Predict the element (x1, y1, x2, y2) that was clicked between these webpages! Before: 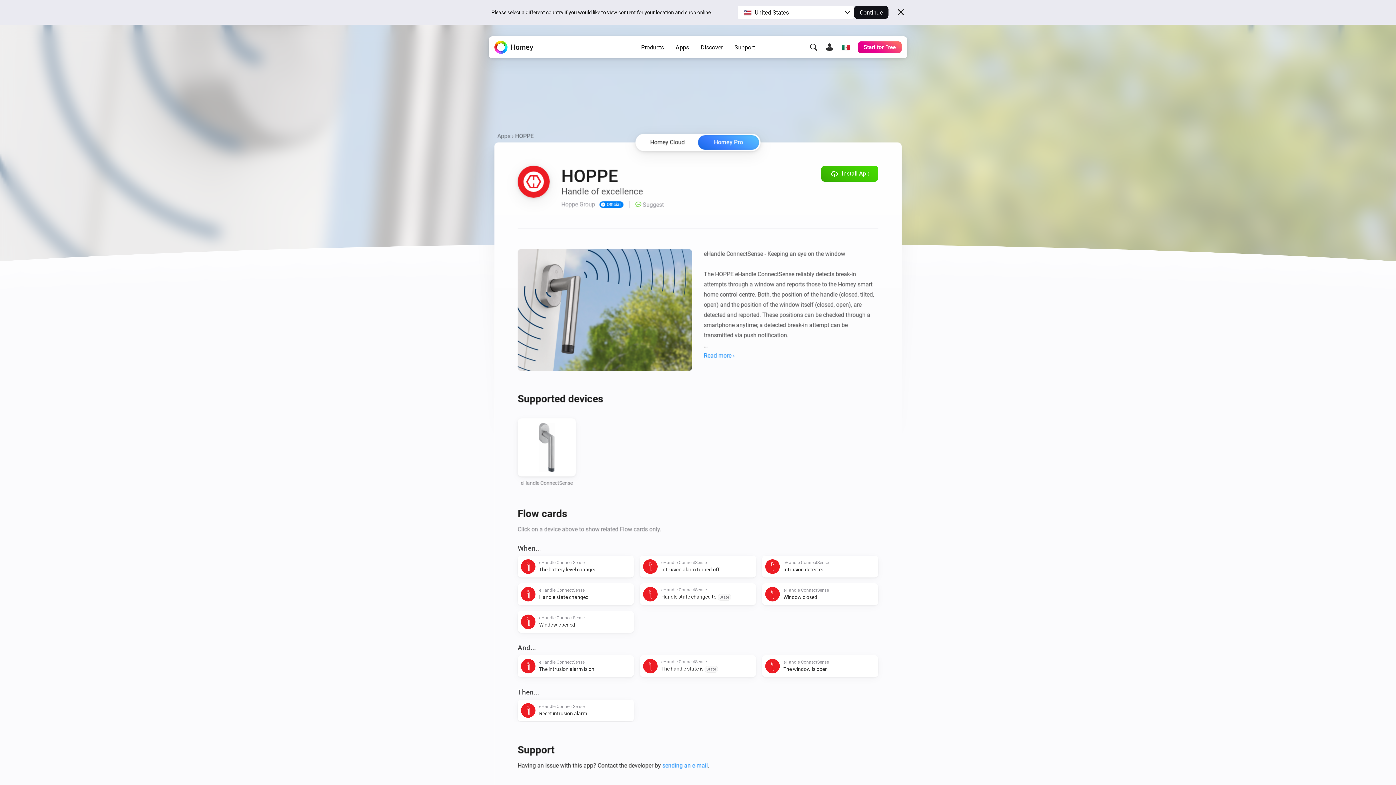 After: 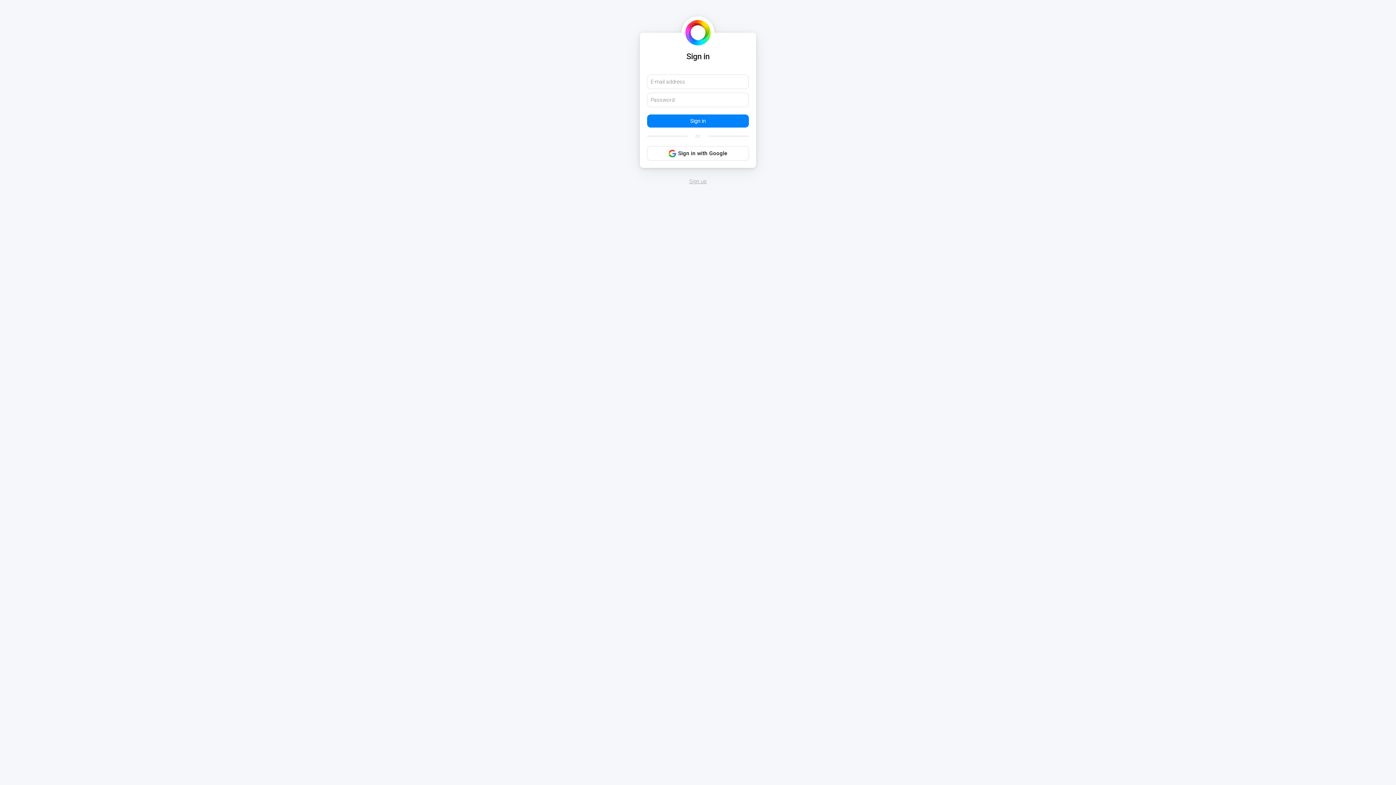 Action: label:  Suggest bbox: (629, 200, 669, 208)